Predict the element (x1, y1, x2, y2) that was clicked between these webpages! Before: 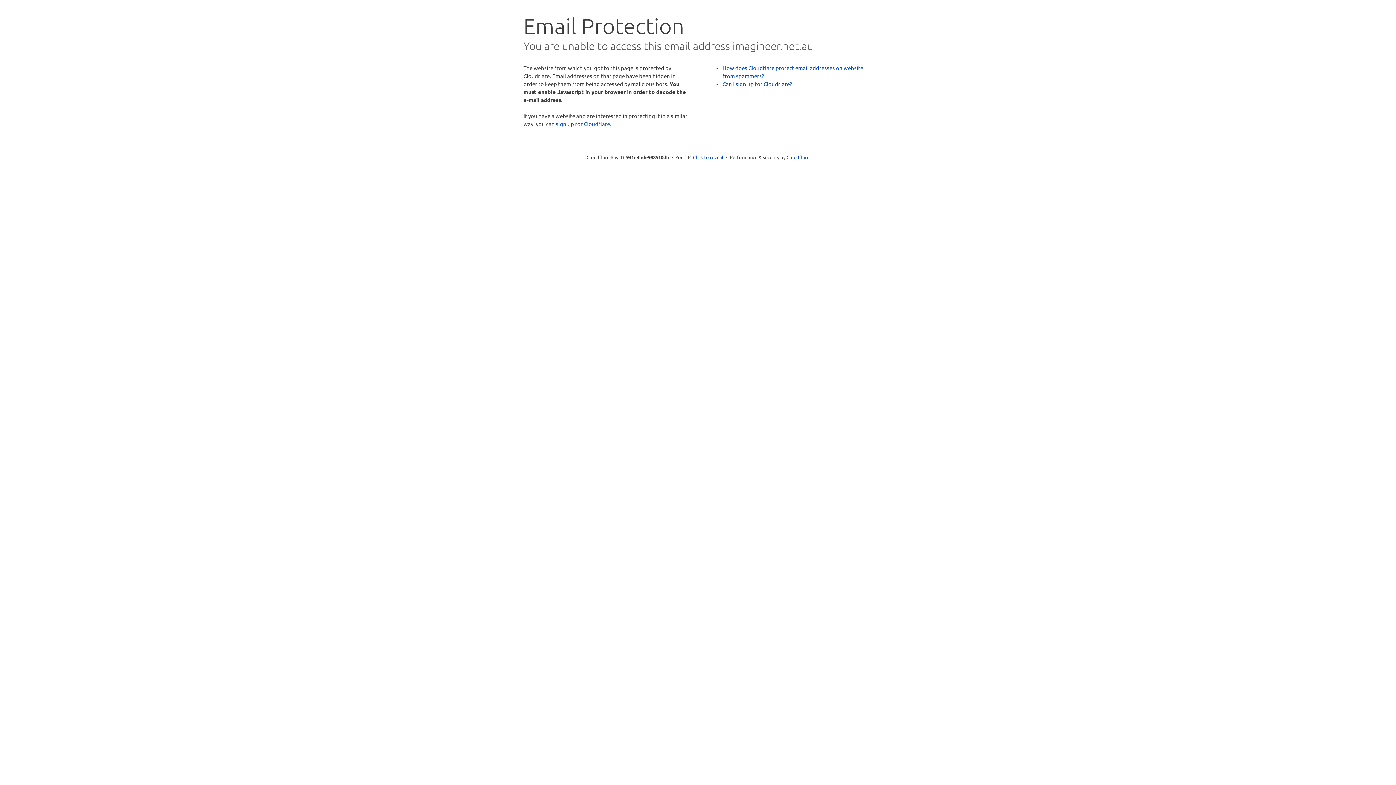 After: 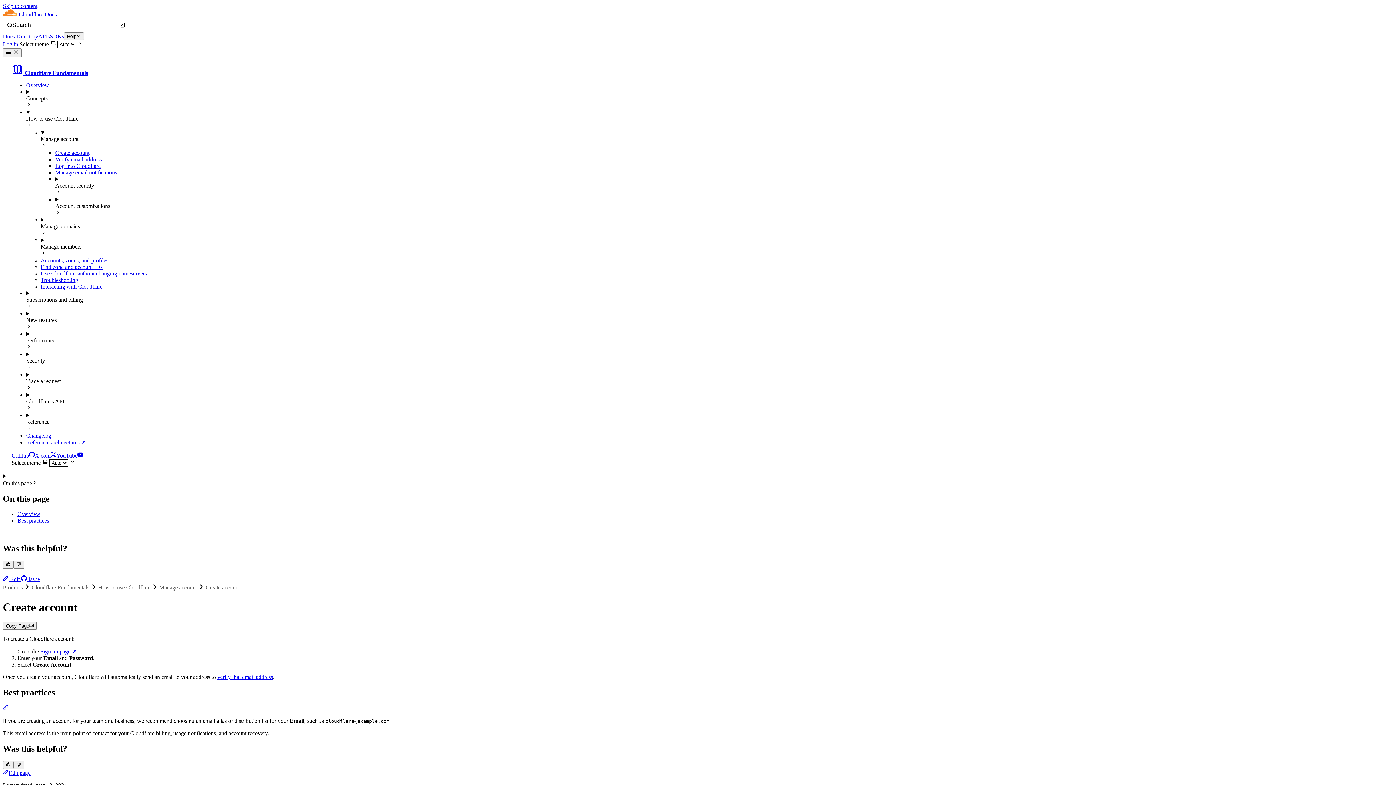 Action: label: Can I sign up for Cloudflare? bbox: (722, 80, 792, 87)